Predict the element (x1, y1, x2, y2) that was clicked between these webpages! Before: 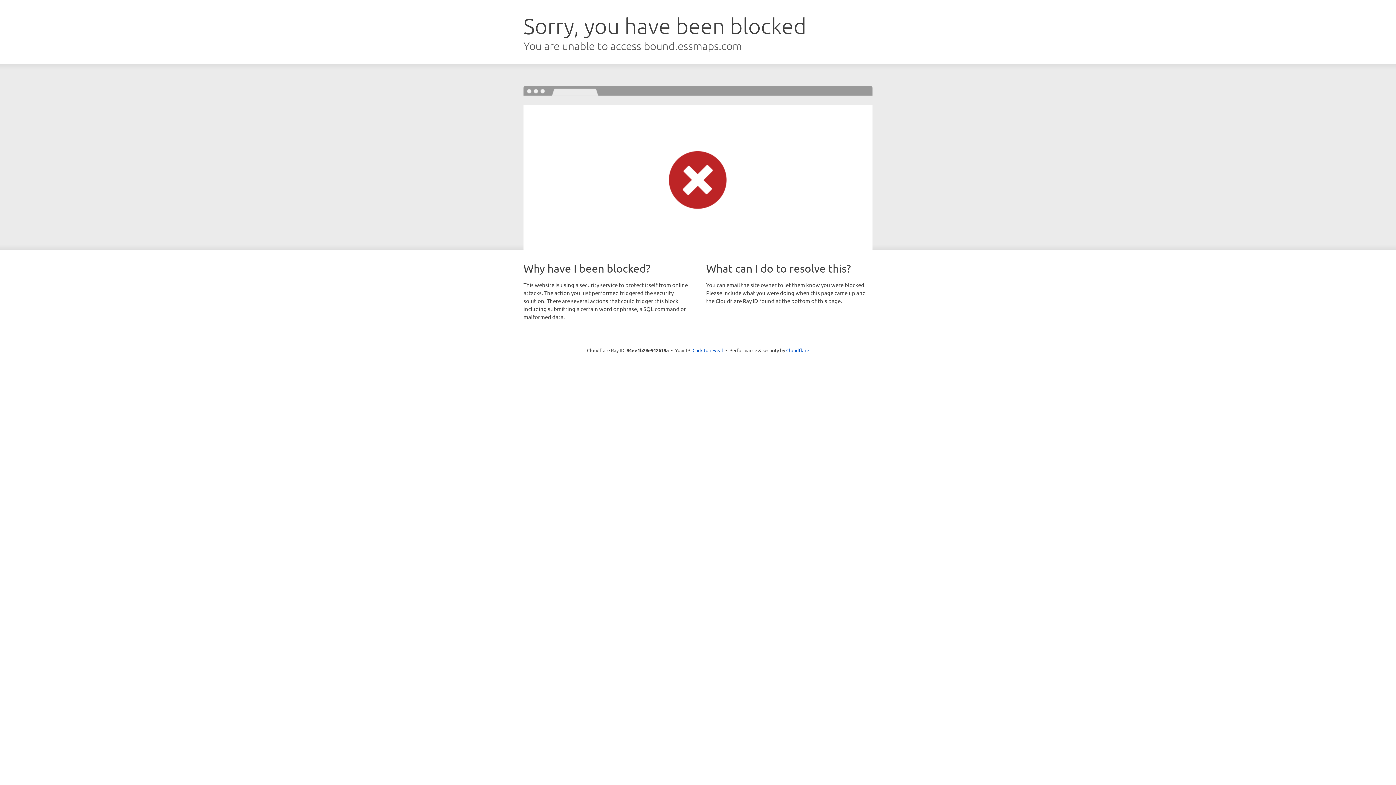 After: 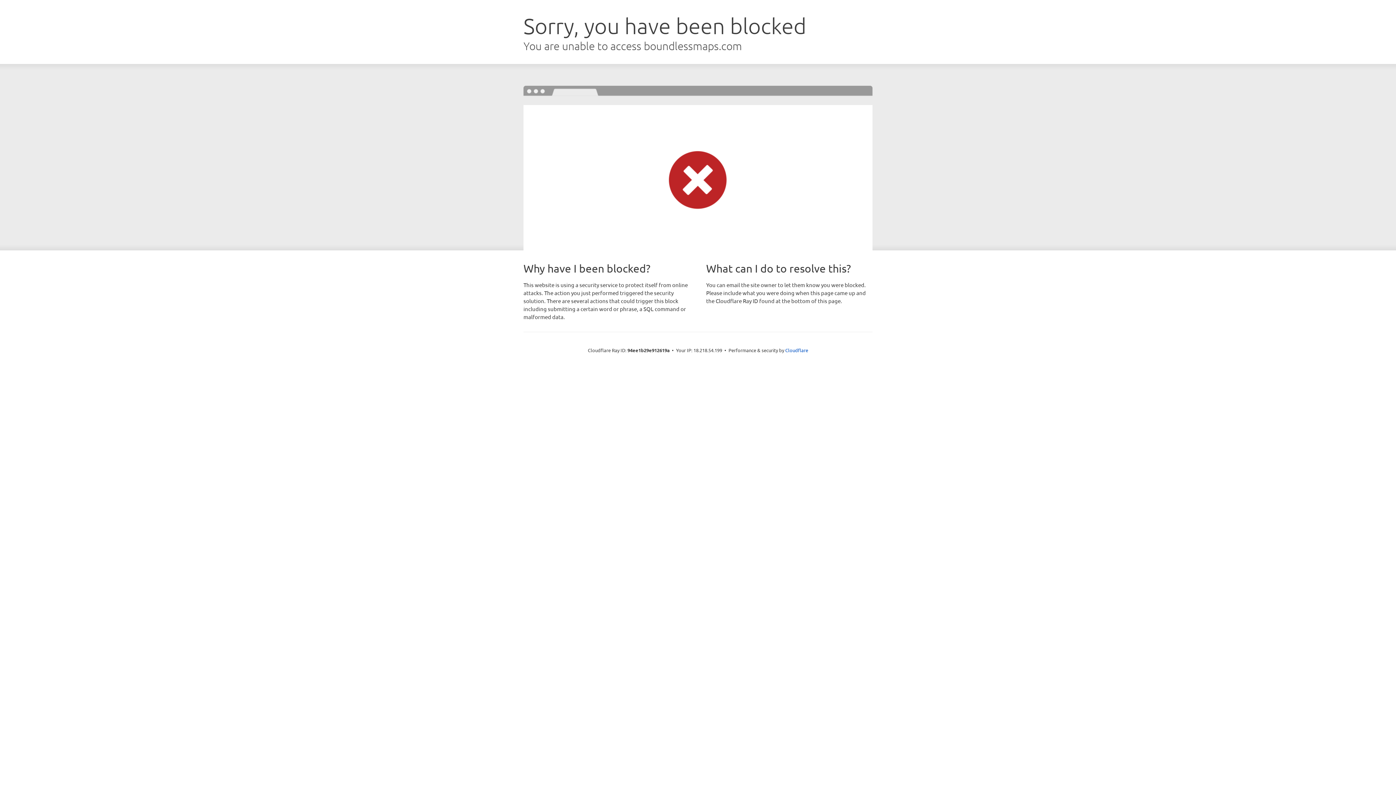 Action: label: Click to reveal bbox: (692, 346, 723, 353)